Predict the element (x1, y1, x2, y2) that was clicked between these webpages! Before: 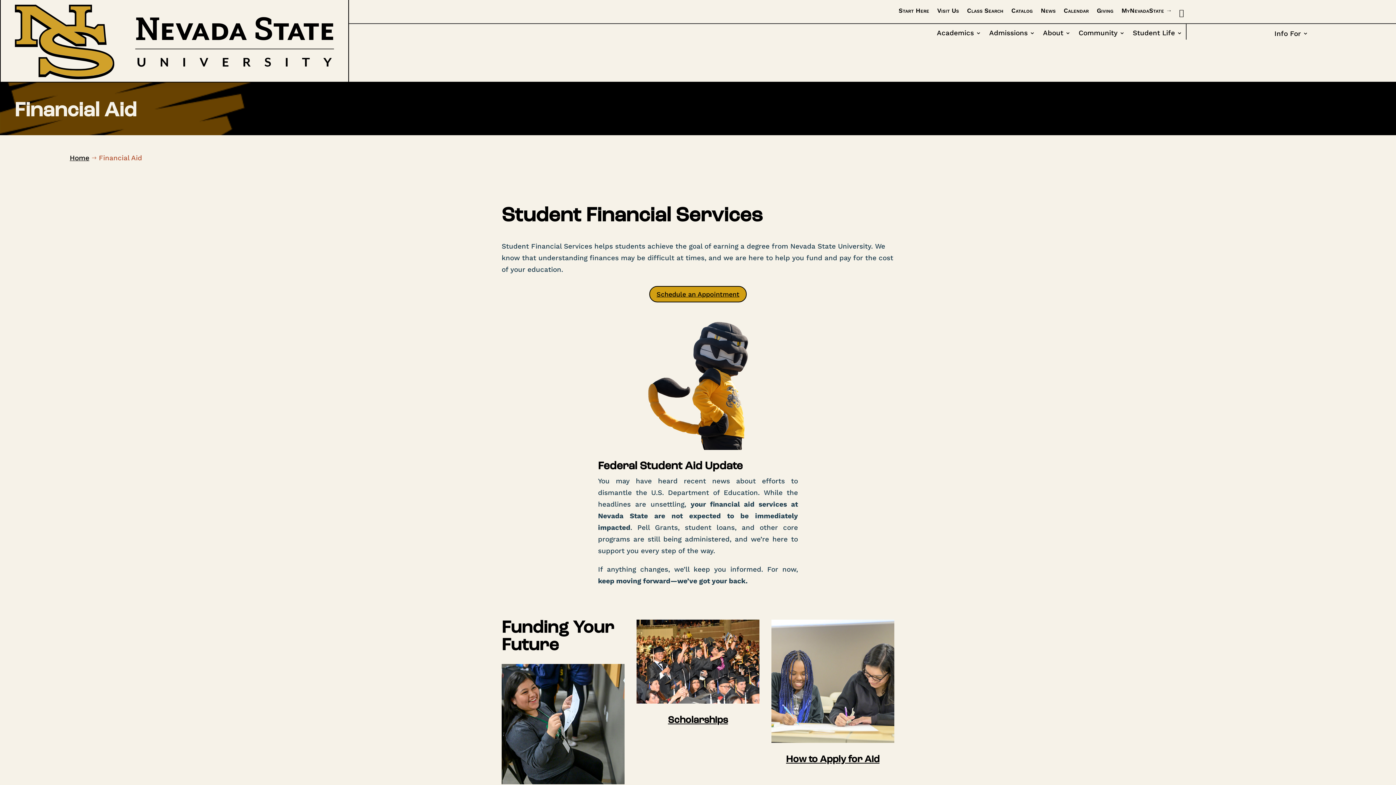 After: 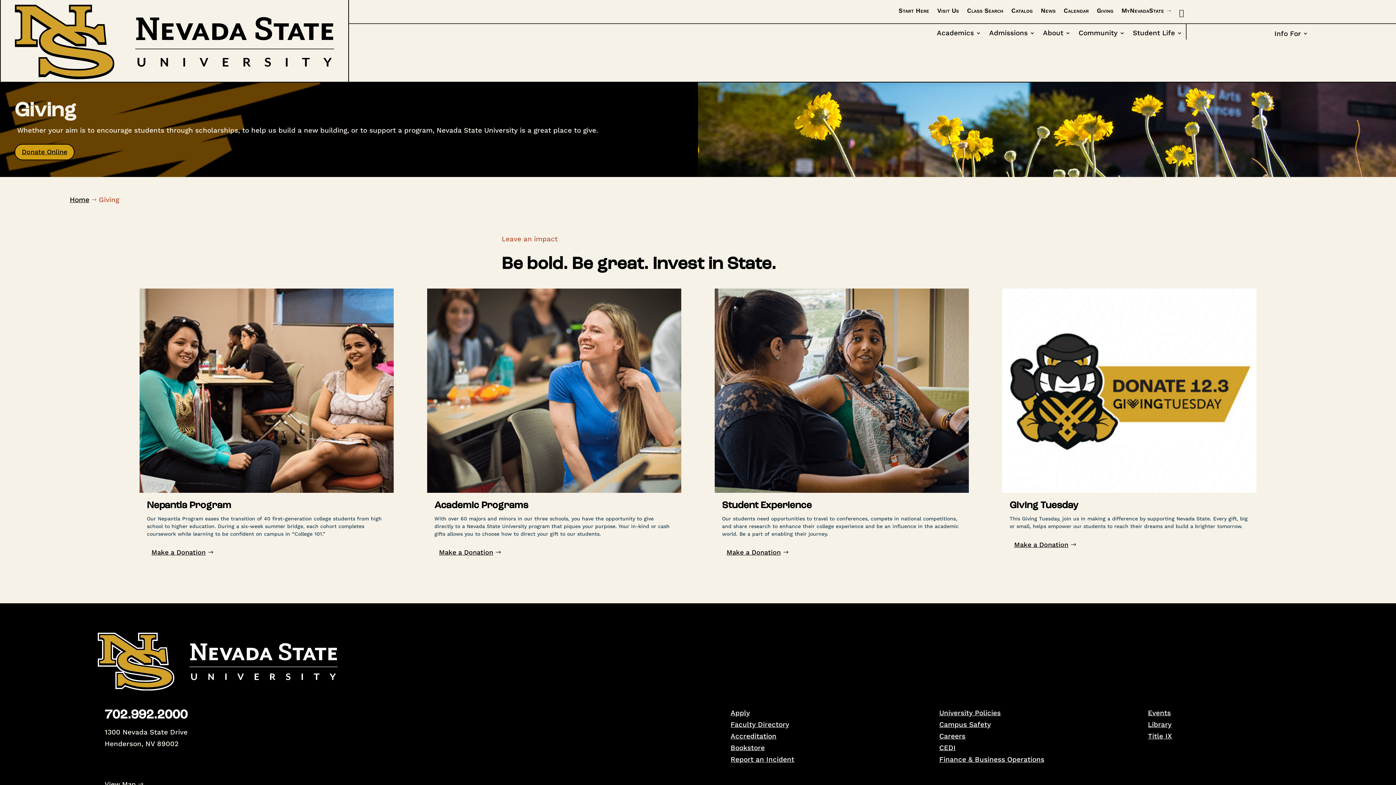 Action: bbox: (1097, 6, 1113, 23) label: Giving